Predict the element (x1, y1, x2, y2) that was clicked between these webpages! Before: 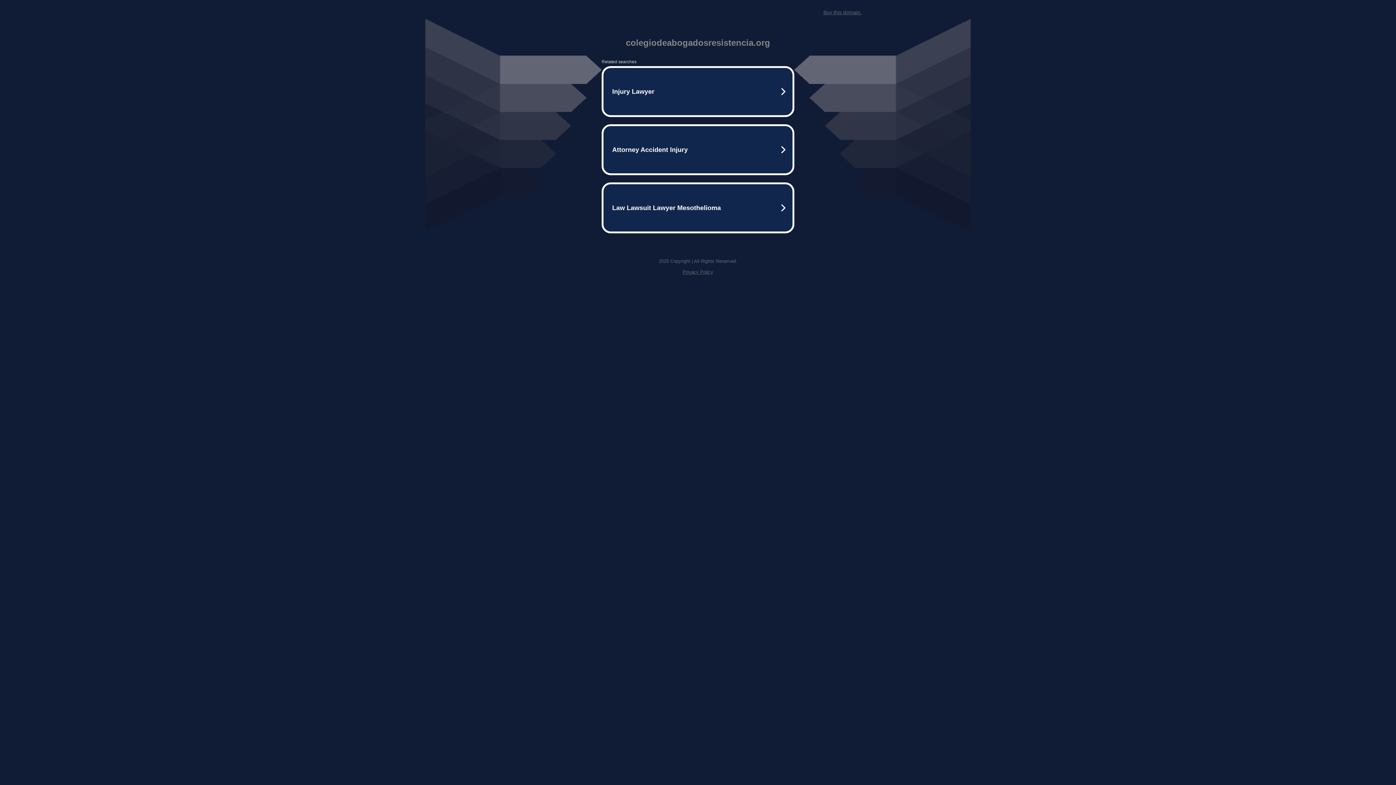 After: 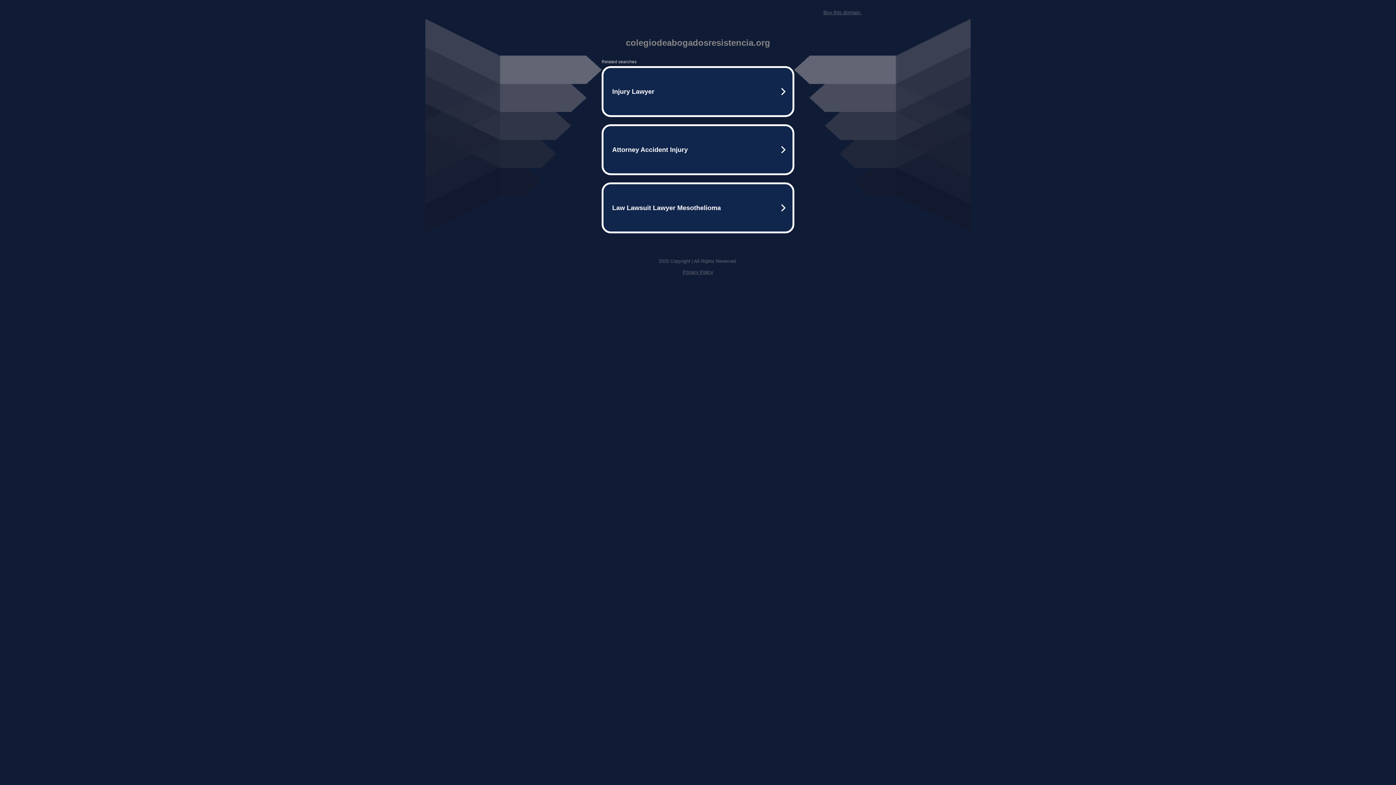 Action: bbox: (682, 269, 713, 274) label: Privacy Policy